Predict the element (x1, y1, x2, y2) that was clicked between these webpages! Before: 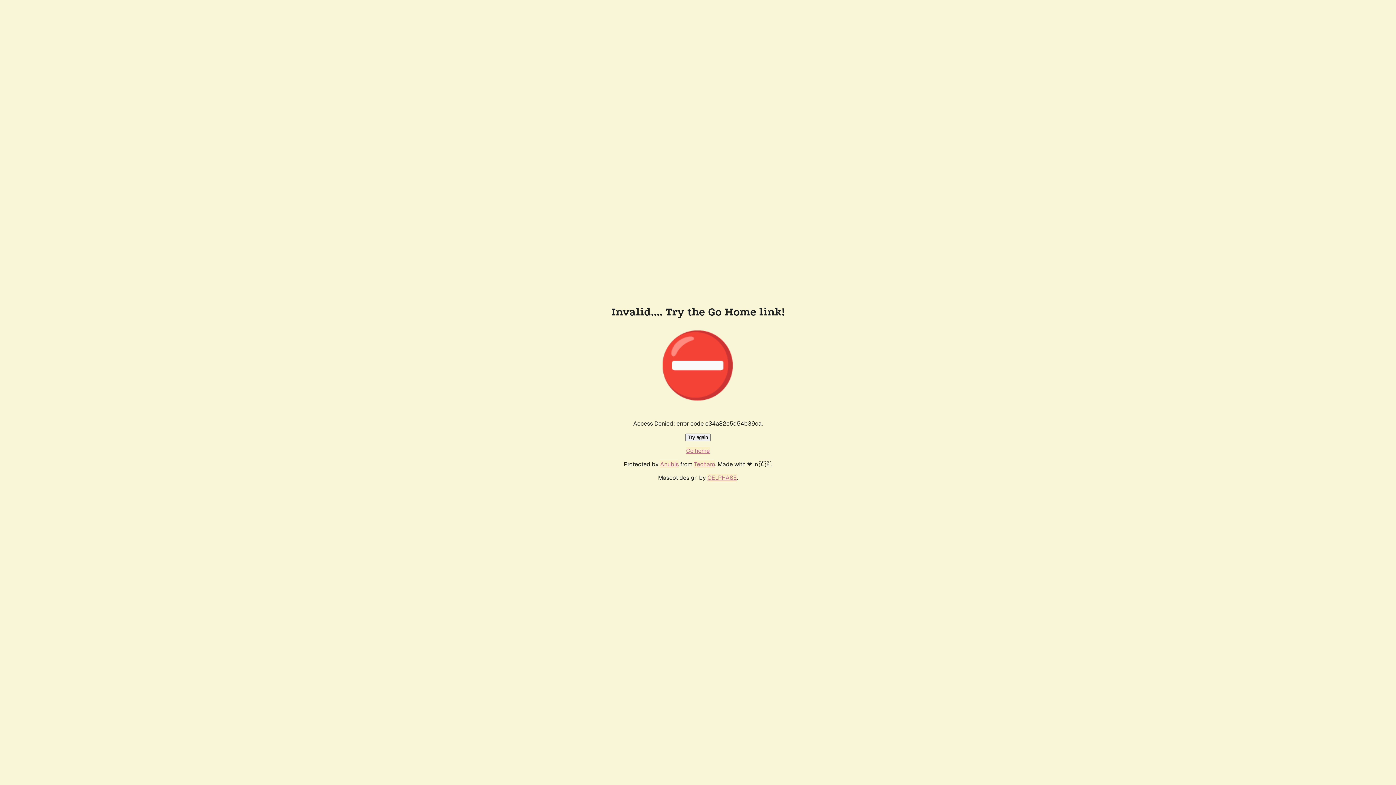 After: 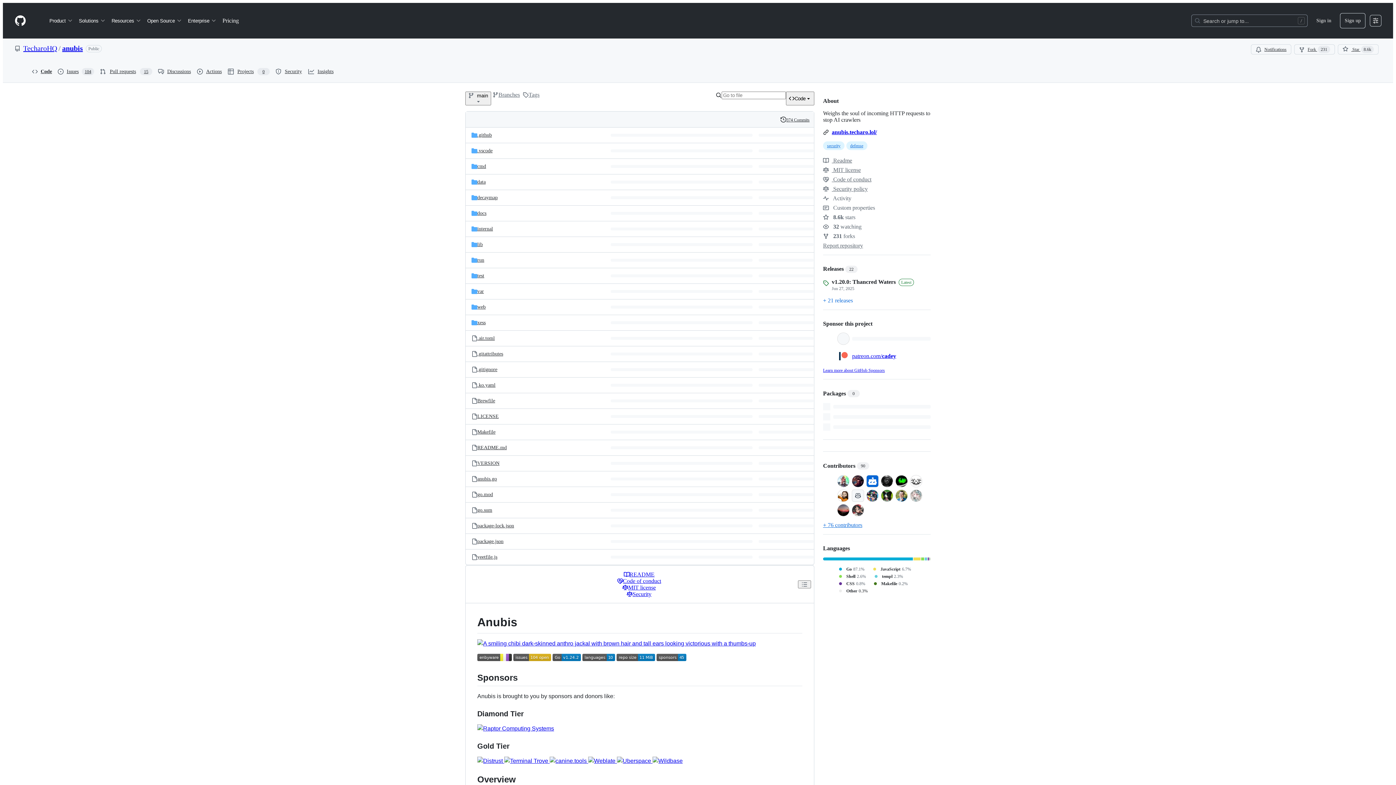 Action: label: Anubis bbox: (660, 460, 678, 468)